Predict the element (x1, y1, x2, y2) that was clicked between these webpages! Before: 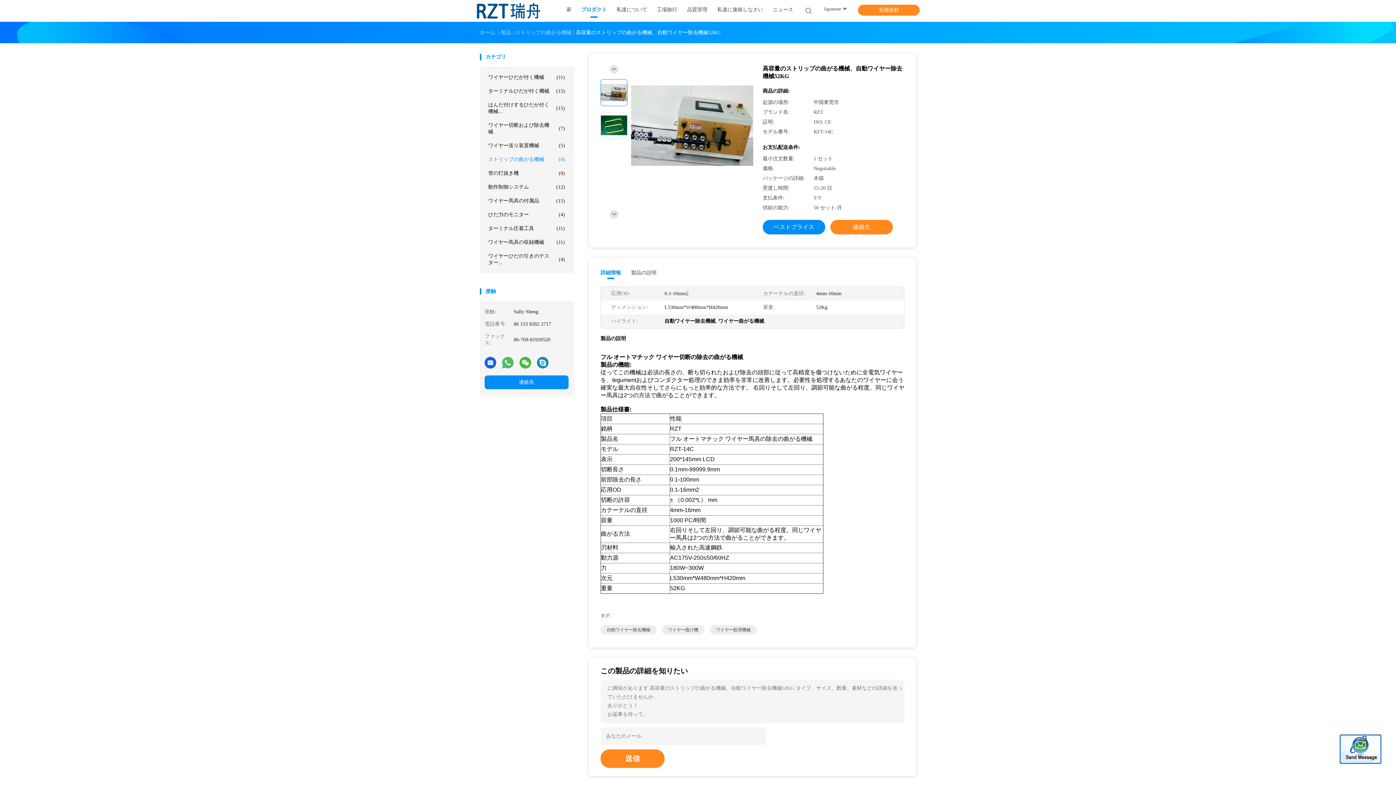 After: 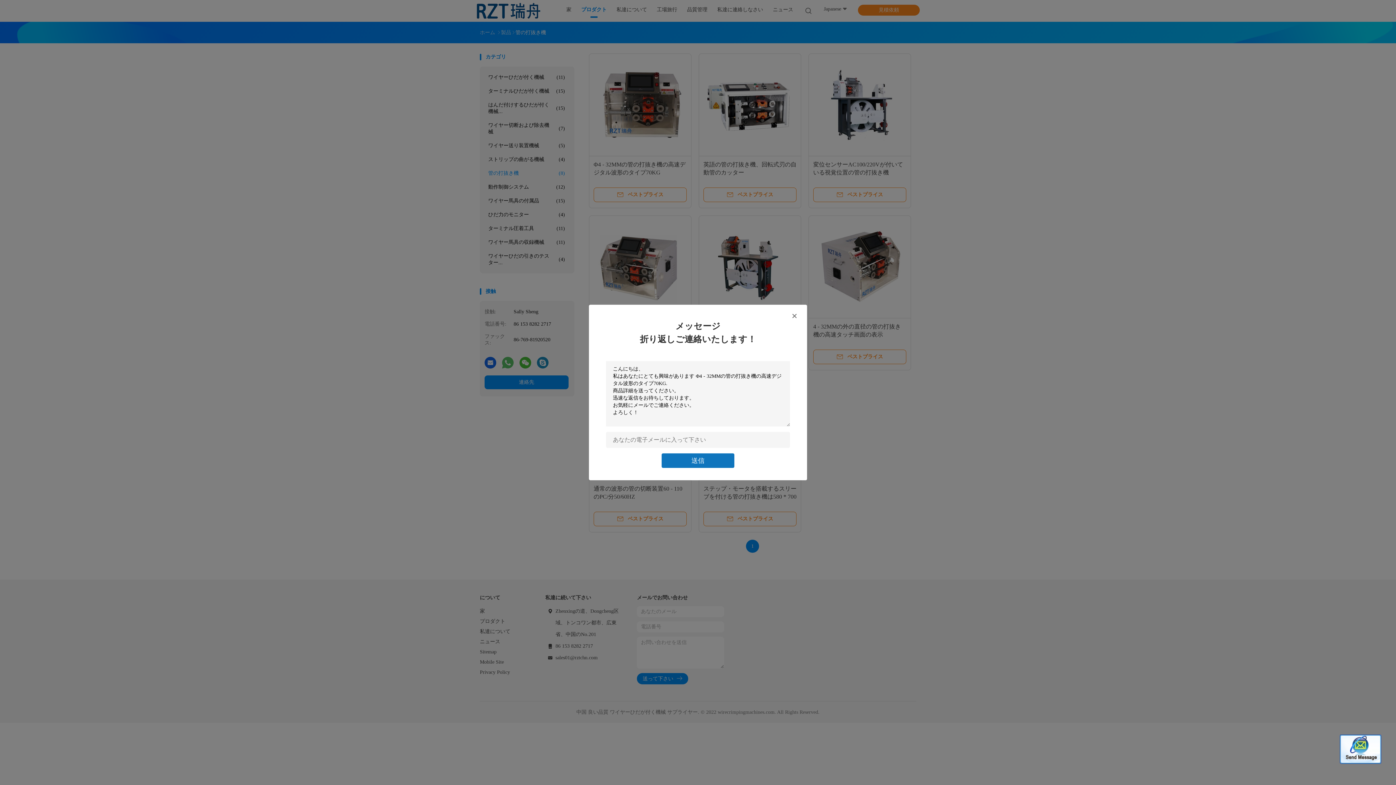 Action: label: 管の打抜き機
(8) bbox: (484, 166, 568, 180)